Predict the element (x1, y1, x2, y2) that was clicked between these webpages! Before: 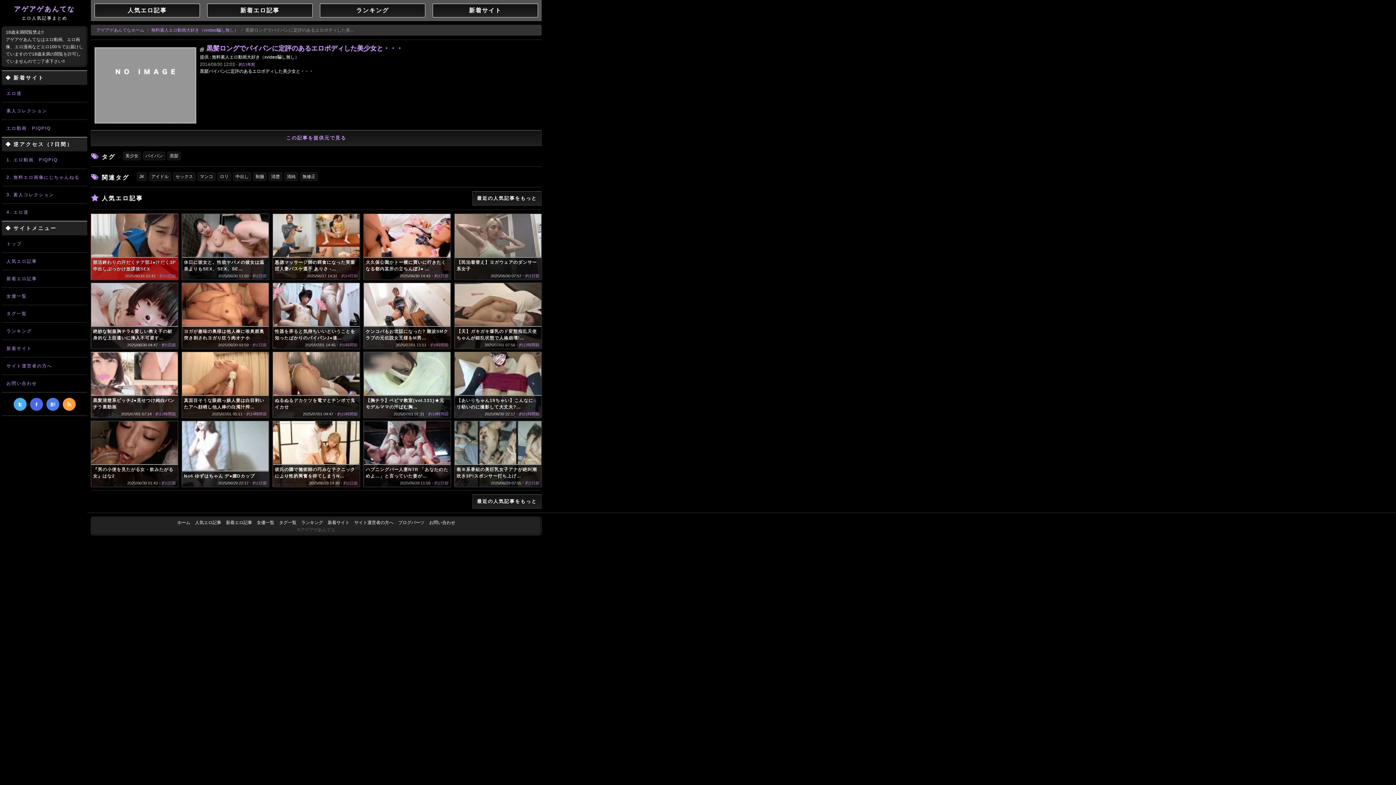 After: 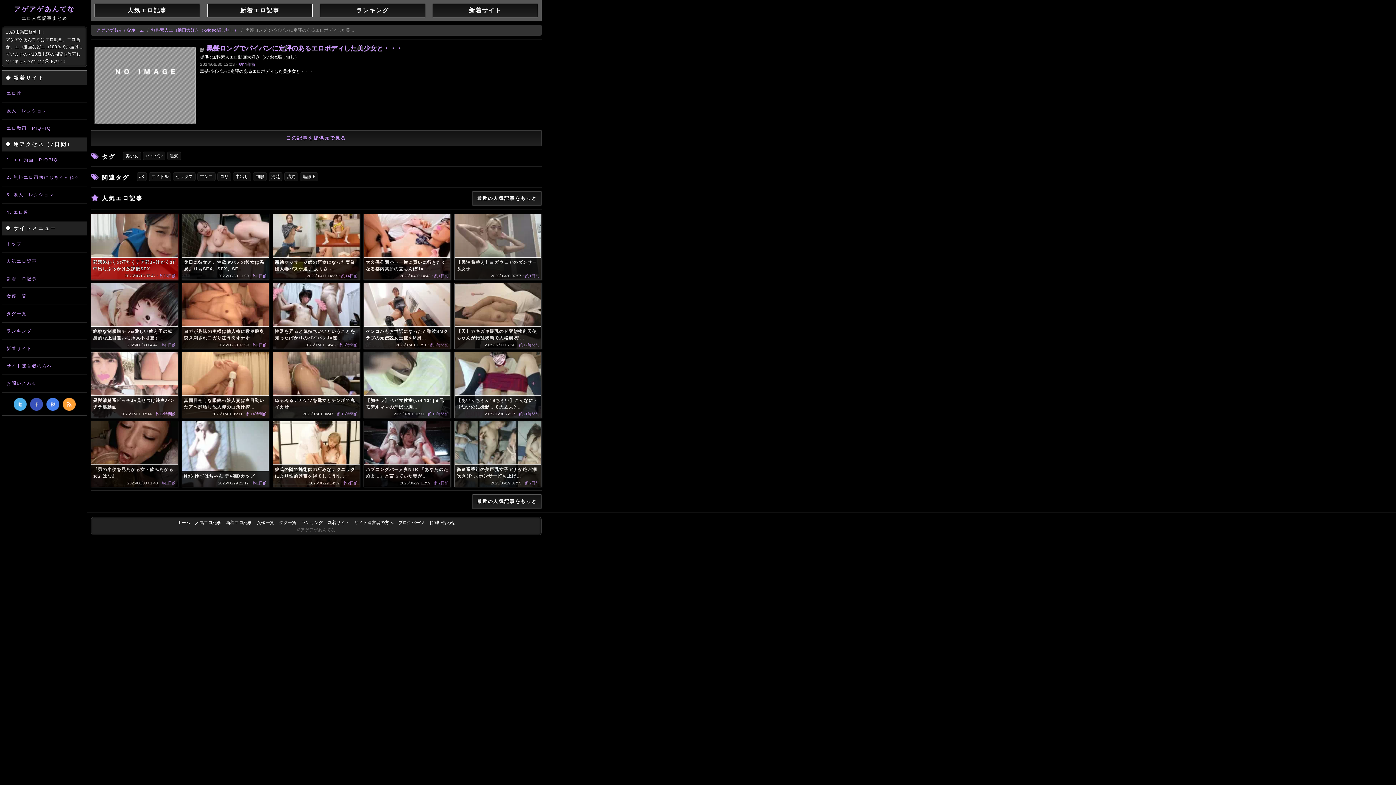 Action: bbox: (28, 396, 44, 412)